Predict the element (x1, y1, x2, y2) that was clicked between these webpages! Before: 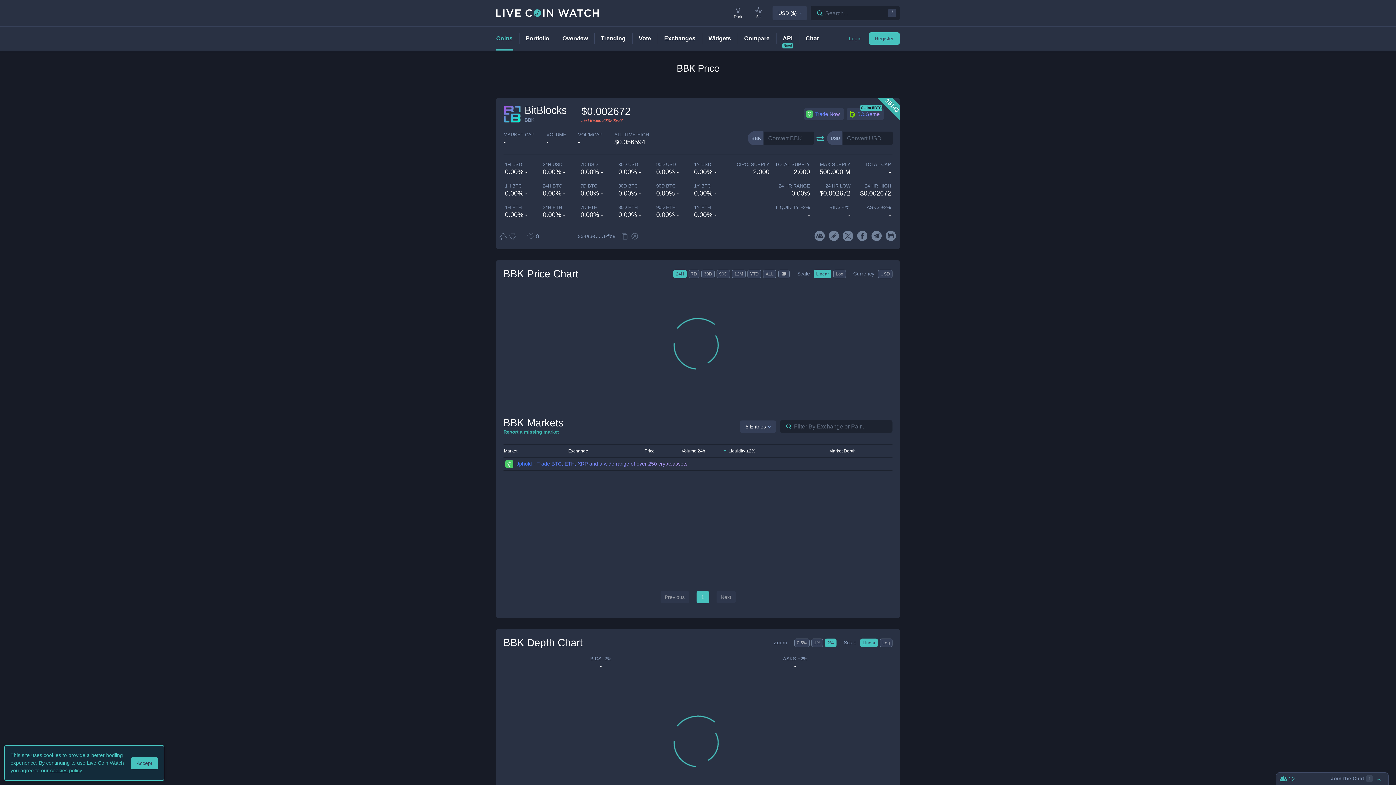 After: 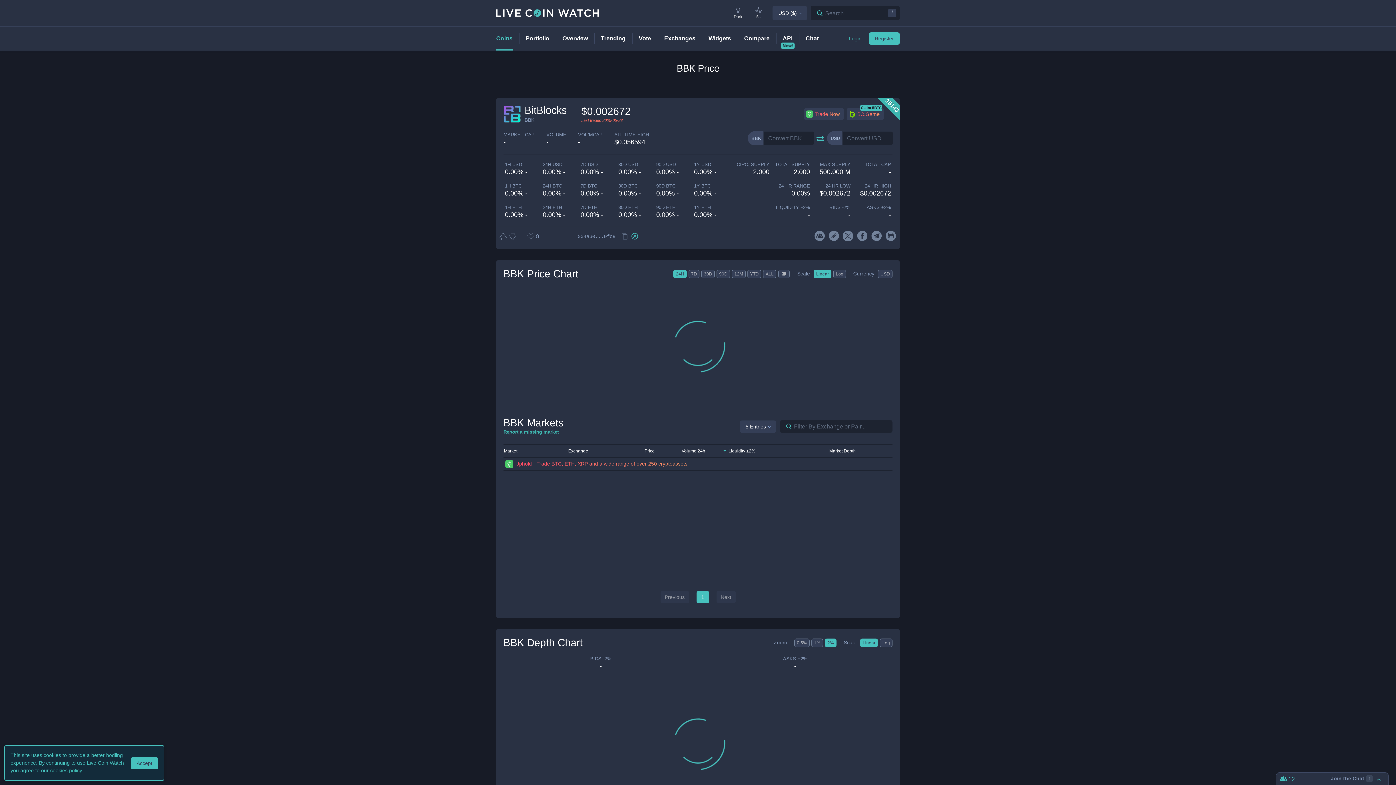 Action: bbox: (631, 232, 638, 240) label: Open in block explorer